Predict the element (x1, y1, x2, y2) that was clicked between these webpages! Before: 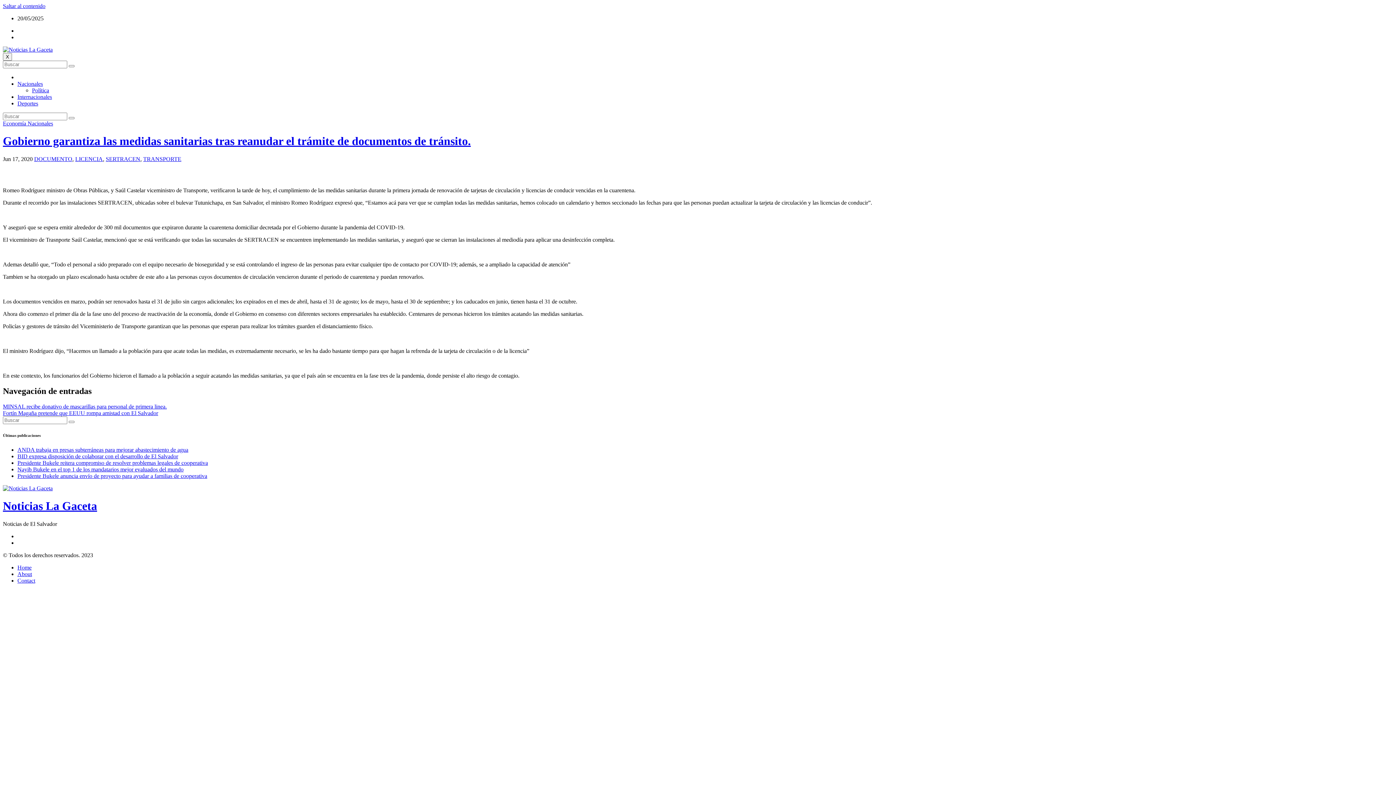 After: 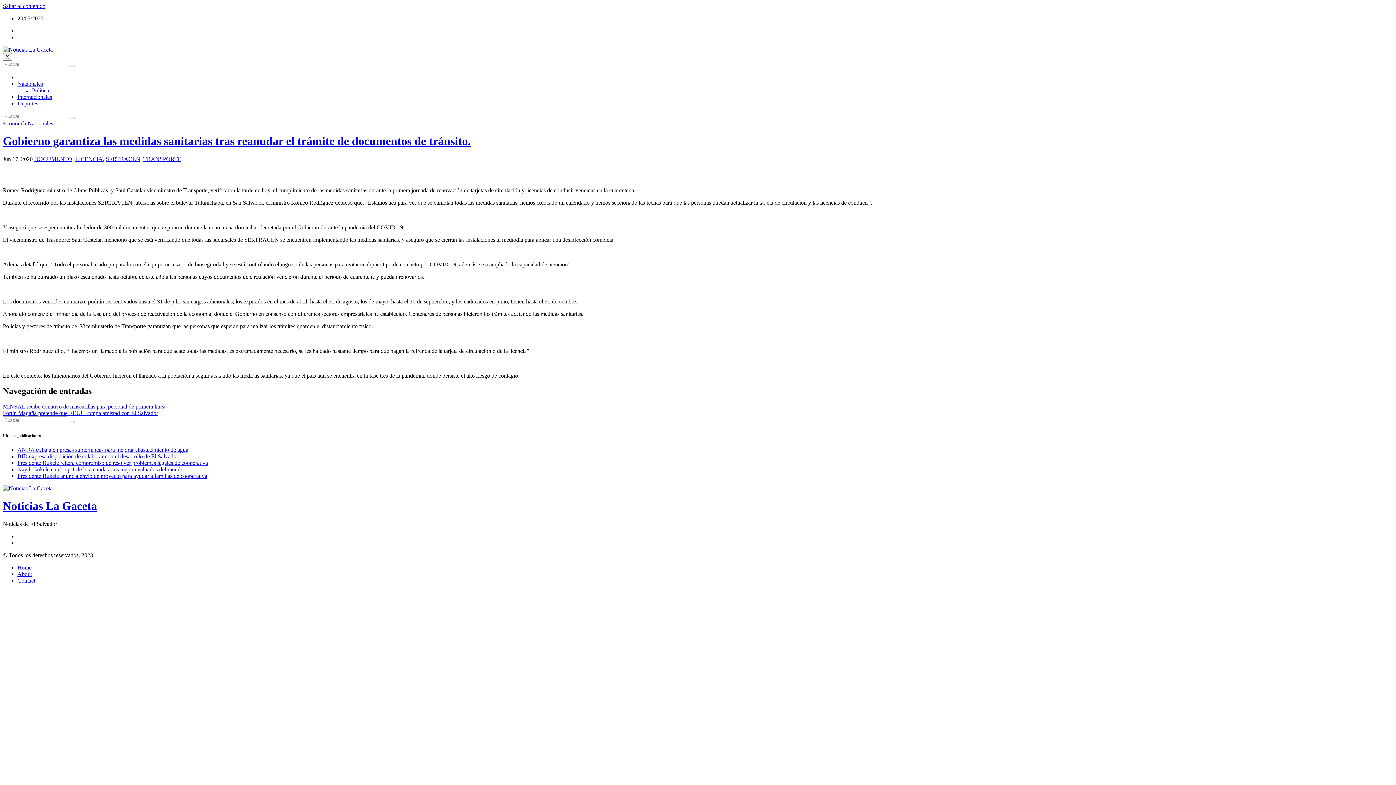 Action: label: Saltar al contenido bbox: (2, 2, 45, 9)